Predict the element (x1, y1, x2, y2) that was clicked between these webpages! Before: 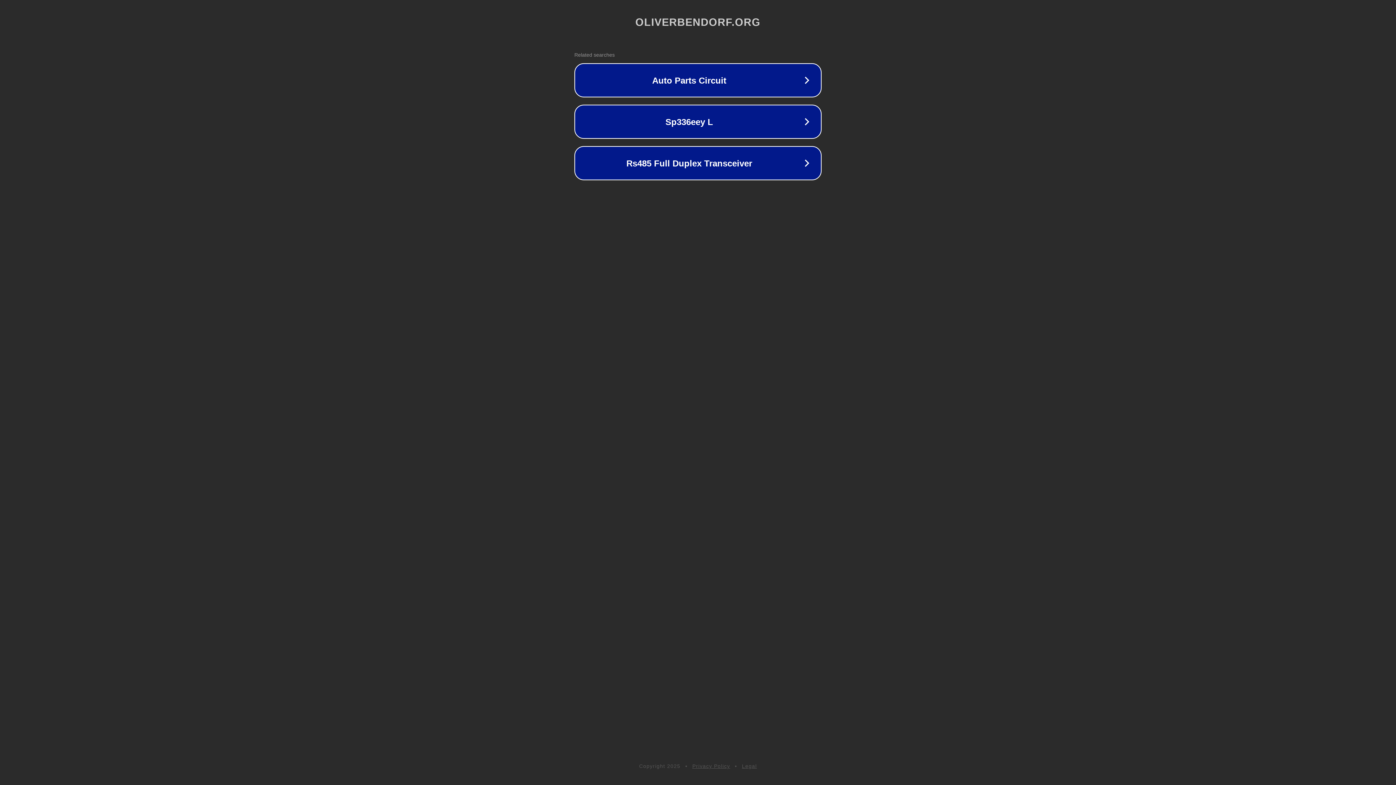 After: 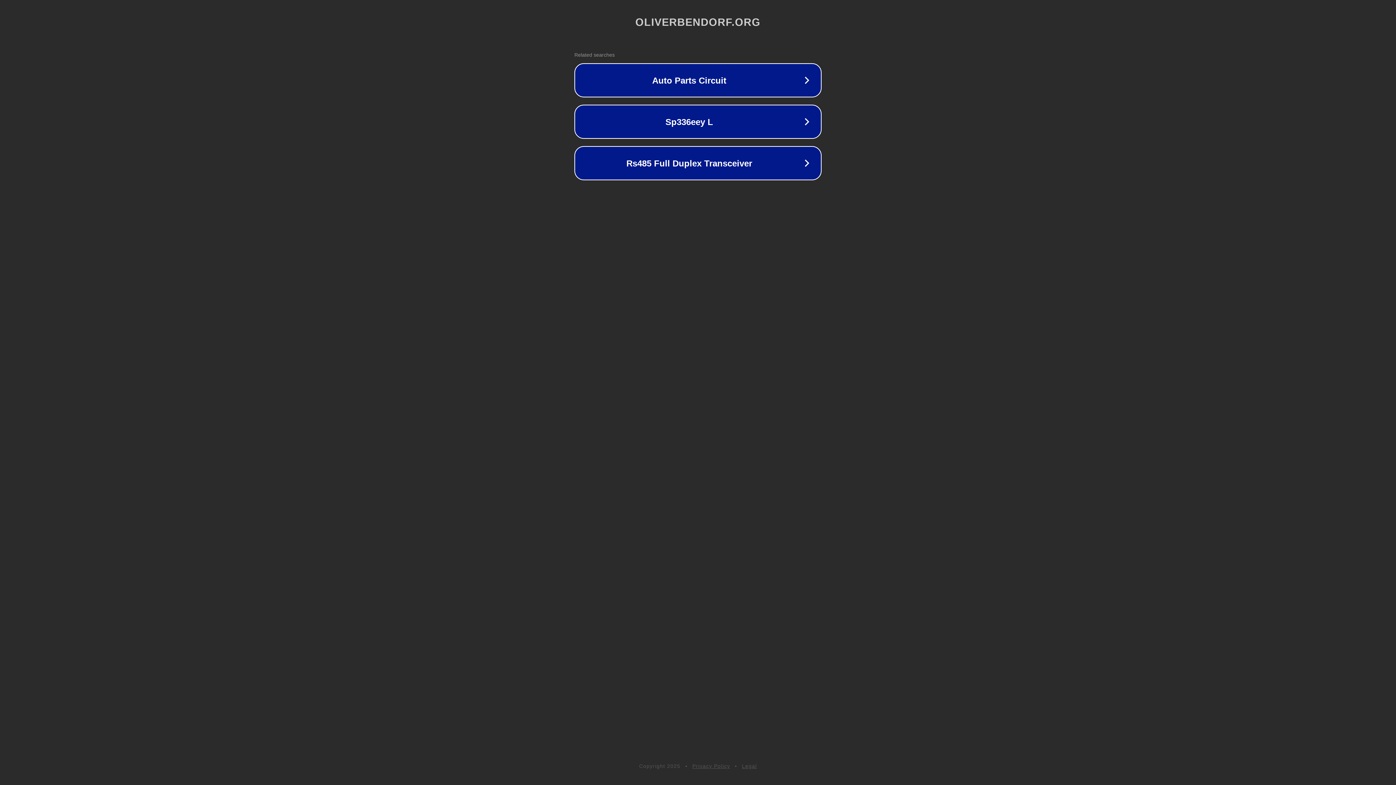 Action: label: Privacy Policy bbox: (692, 763, 730, 769)